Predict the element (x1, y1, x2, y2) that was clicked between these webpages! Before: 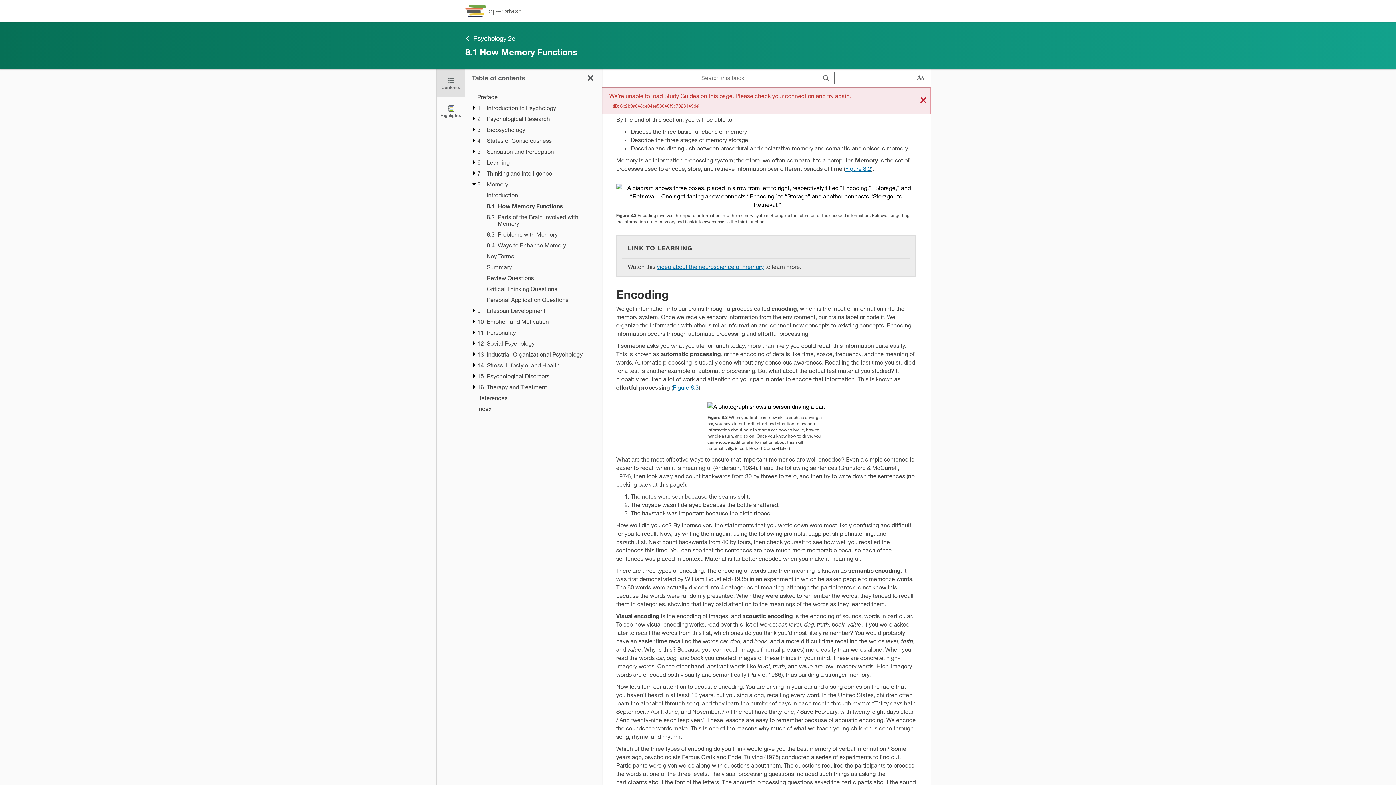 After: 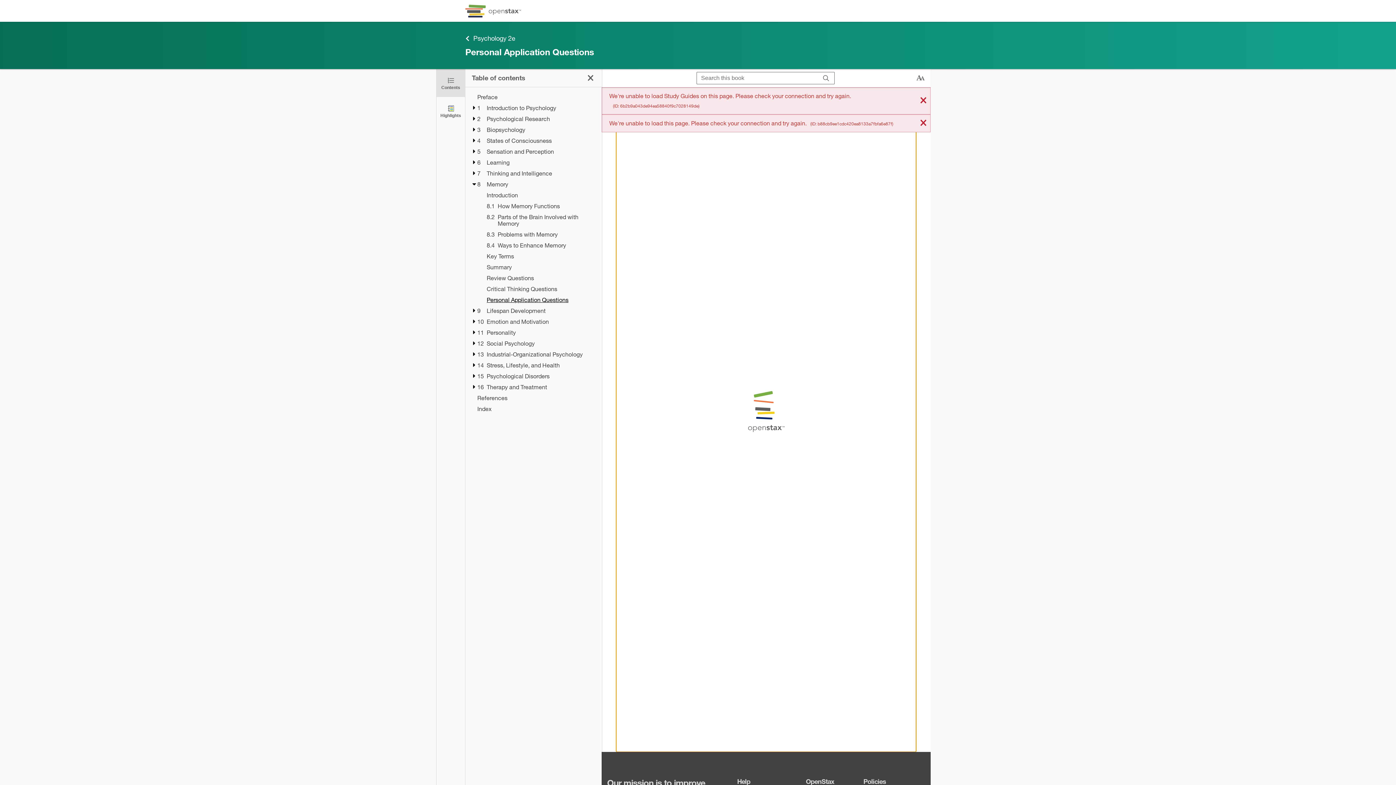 Action: bbox: (486, 296, 595, 303) label: Personal Application Questions - Chapter 8